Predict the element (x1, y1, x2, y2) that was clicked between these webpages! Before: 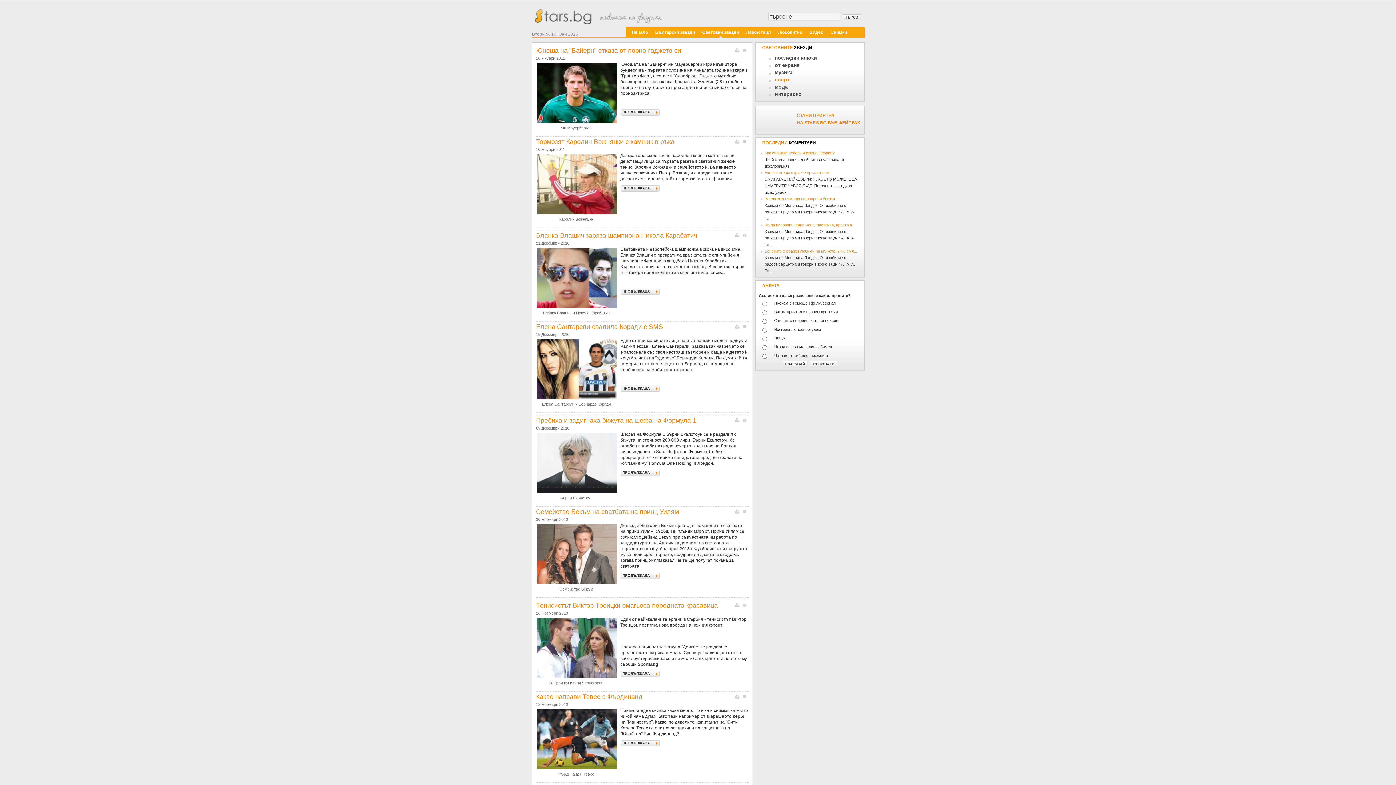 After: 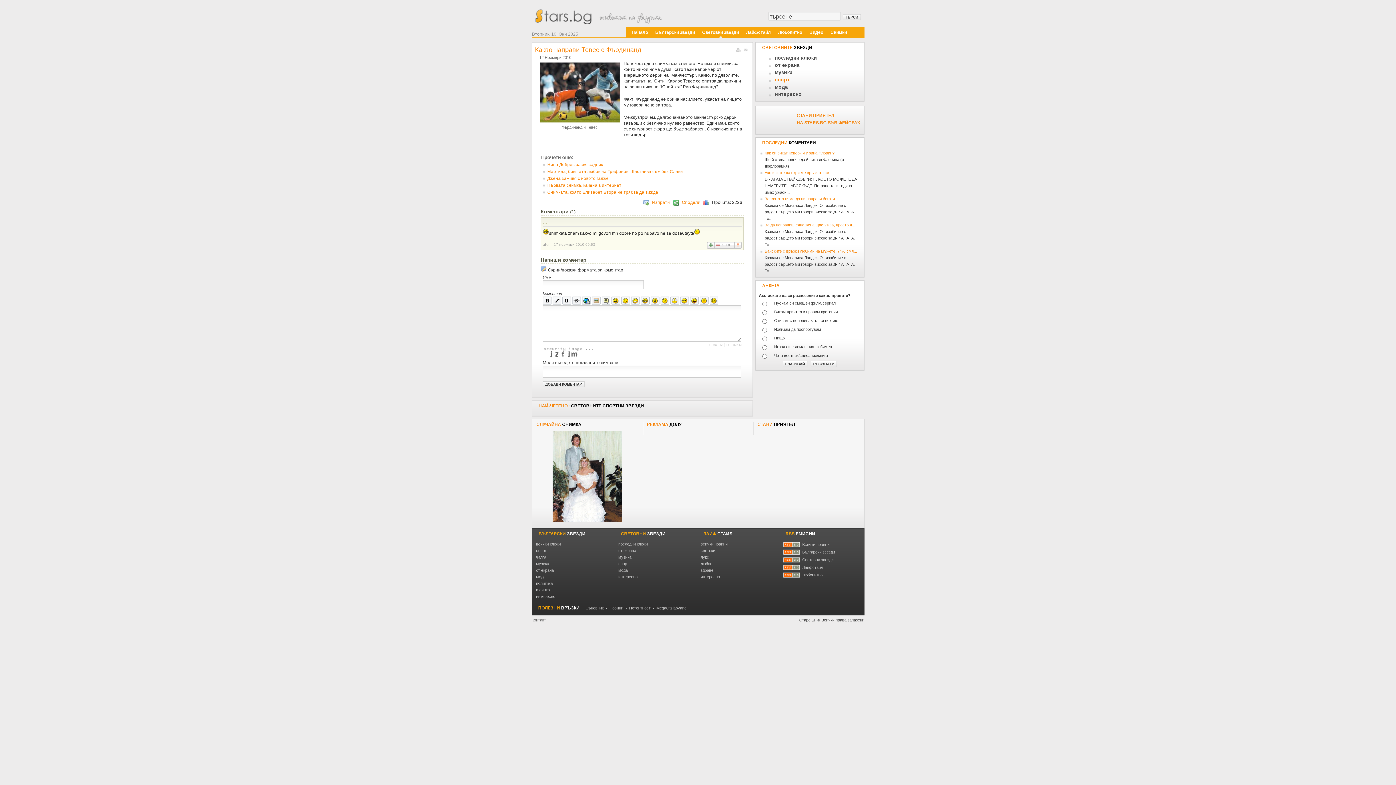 Action: bbox: (620, 740, 659, 746) label: ПРОДЪЛЖАВА